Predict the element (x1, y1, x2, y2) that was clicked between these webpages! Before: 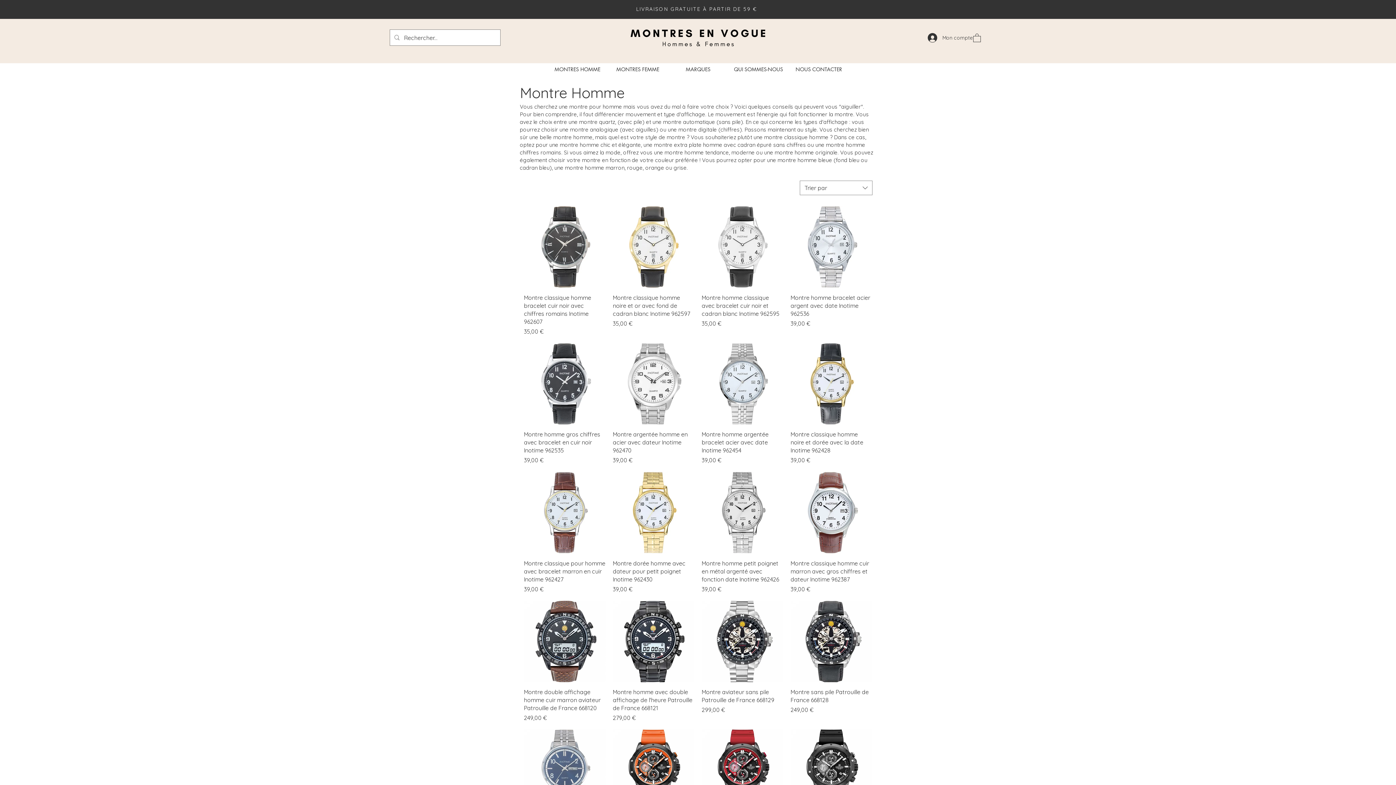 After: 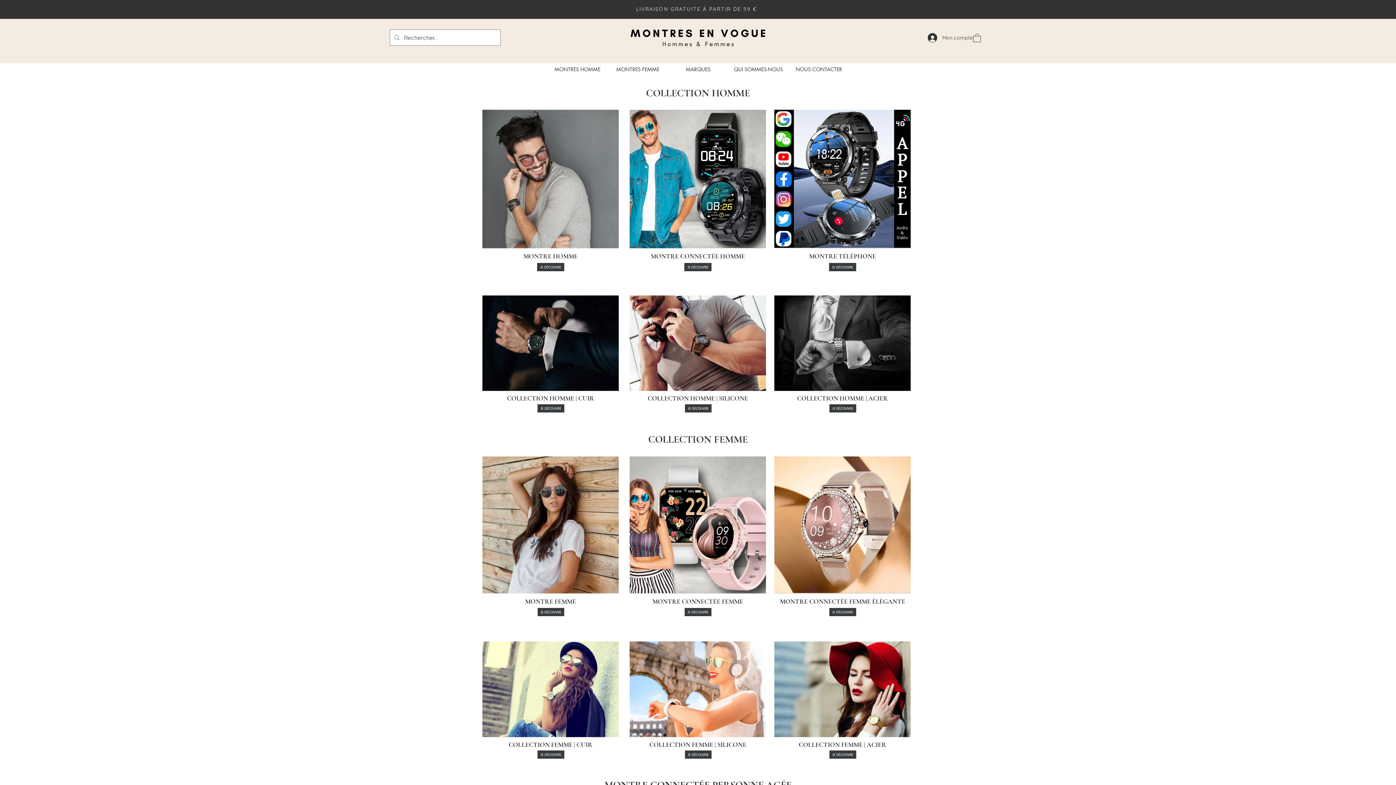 Action: bbox: (628, 26, 767, 48)